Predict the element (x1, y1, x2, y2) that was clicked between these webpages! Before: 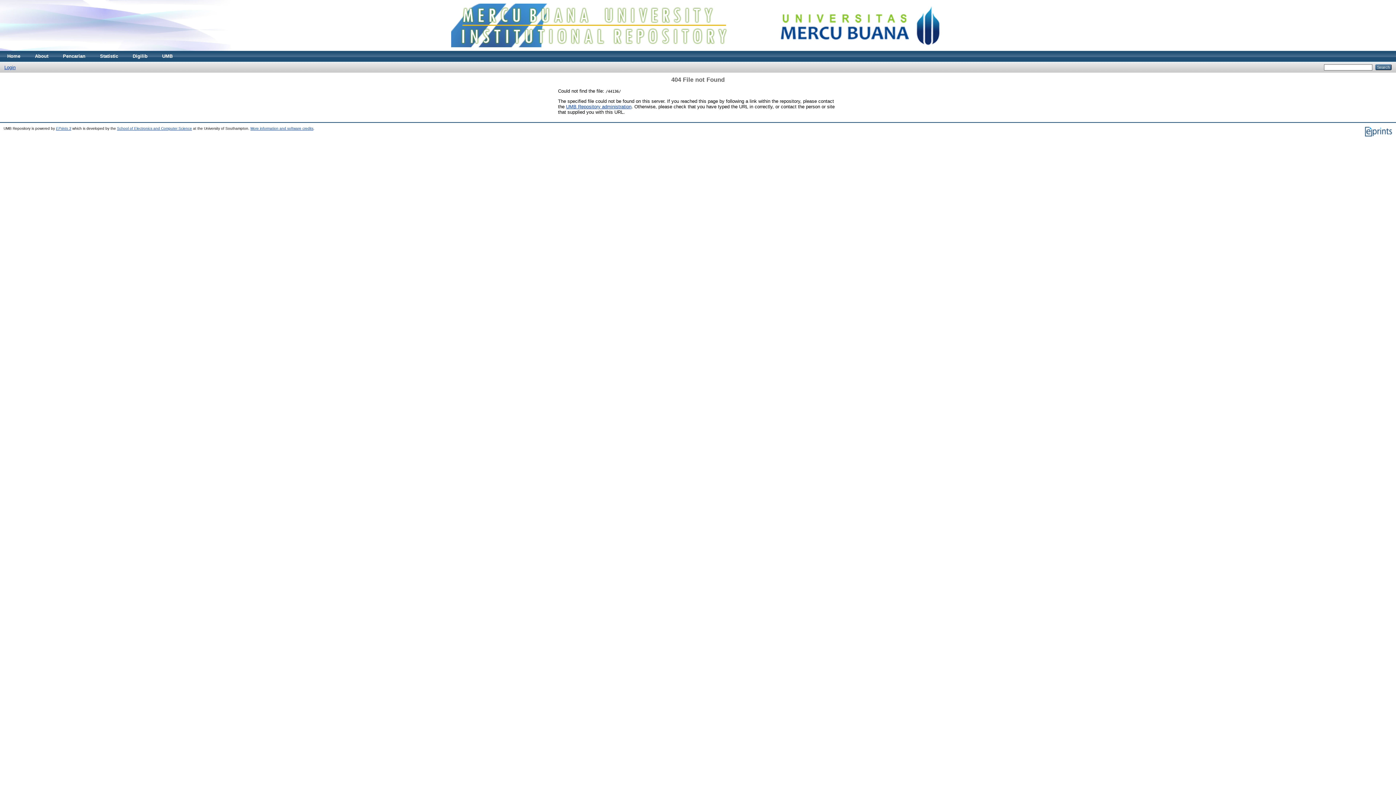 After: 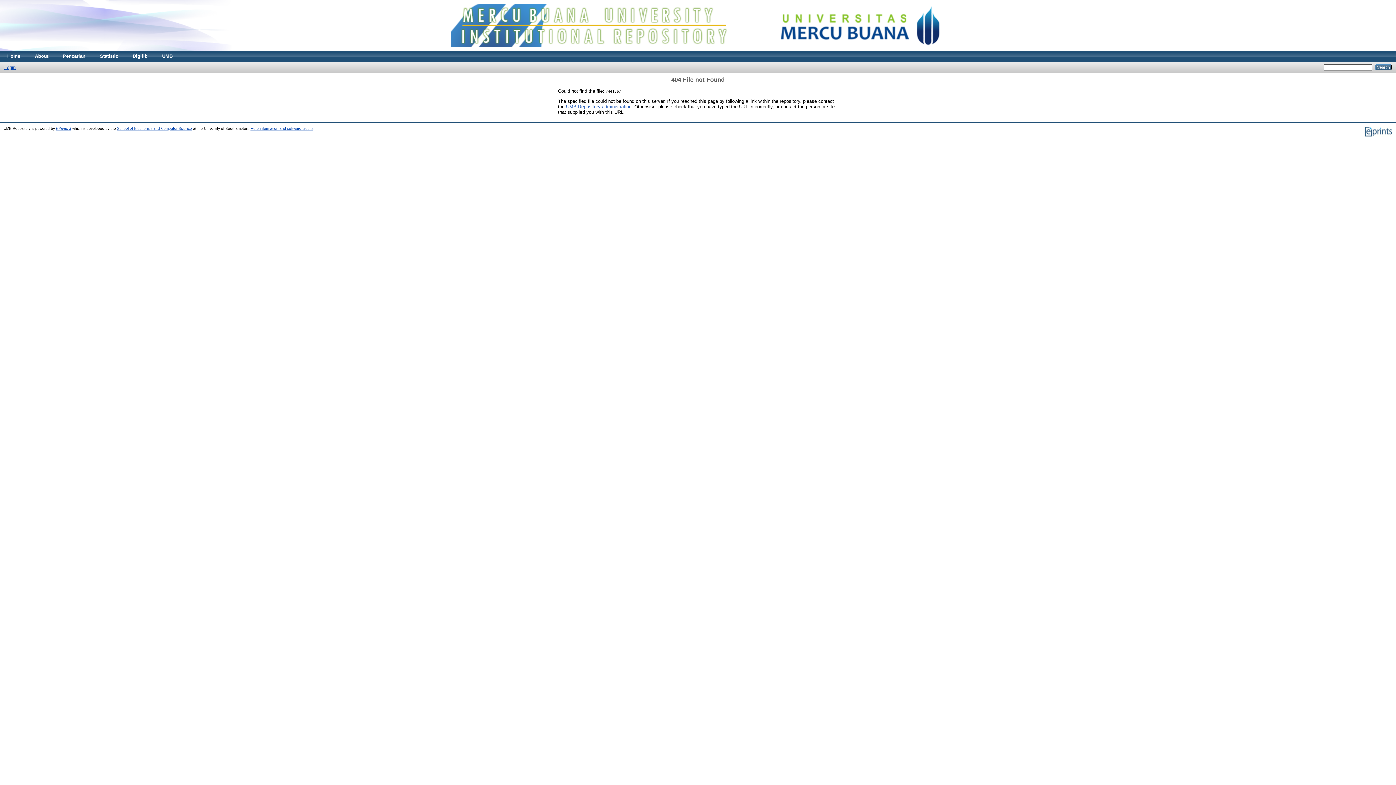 Action: label: UMB Repository administration bbox: (566, 103, 631, 109)